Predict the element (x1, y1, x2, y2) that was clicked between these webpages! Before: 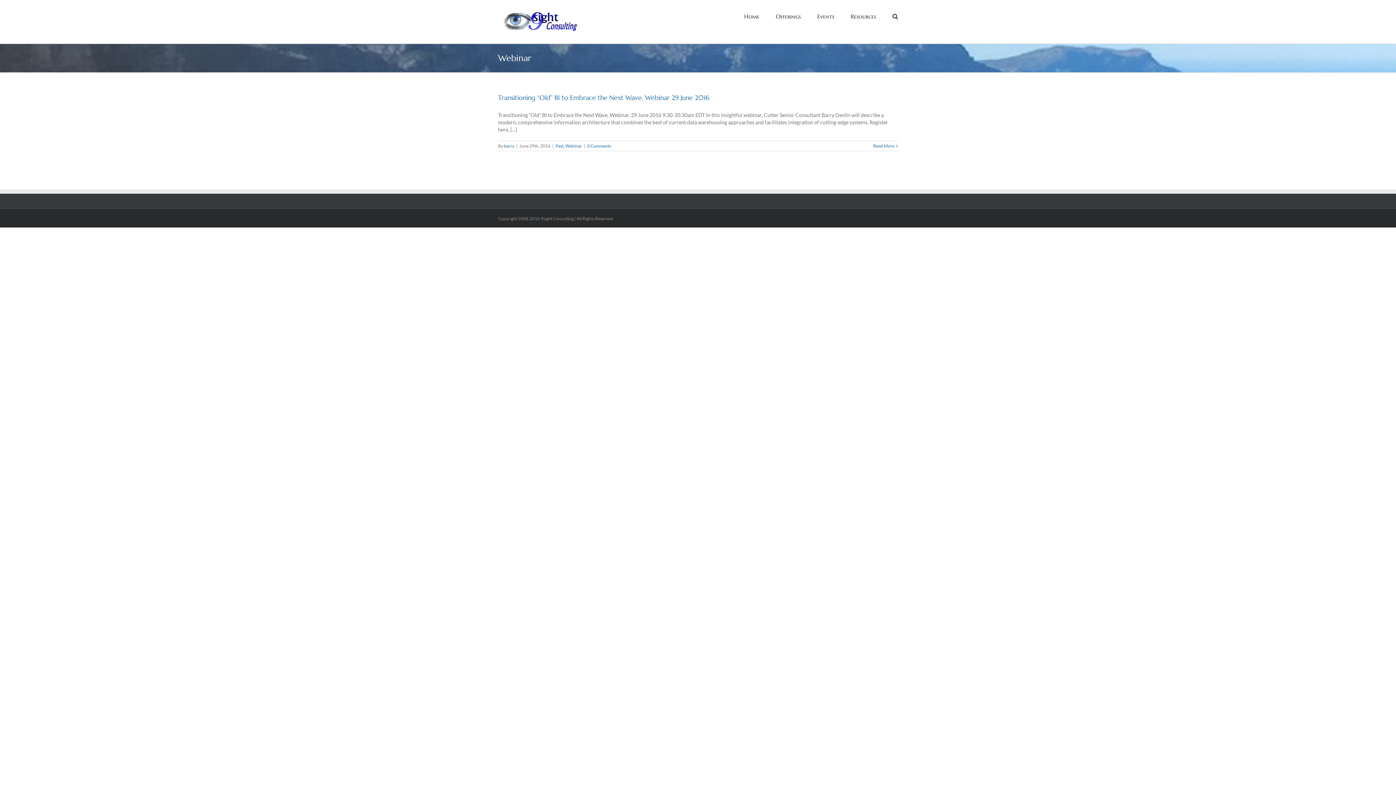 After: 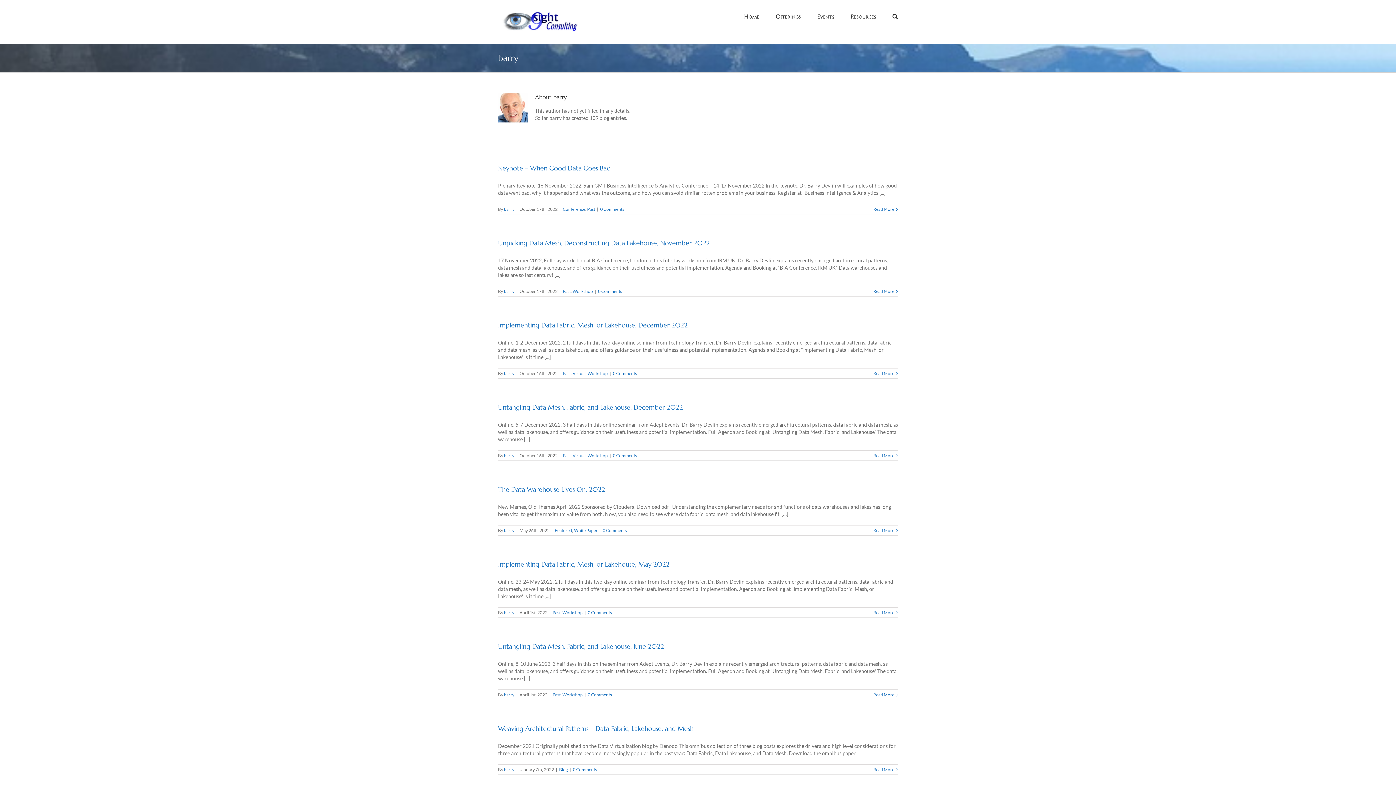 Action: label: barry bbox: (504, 143, 514, 148)